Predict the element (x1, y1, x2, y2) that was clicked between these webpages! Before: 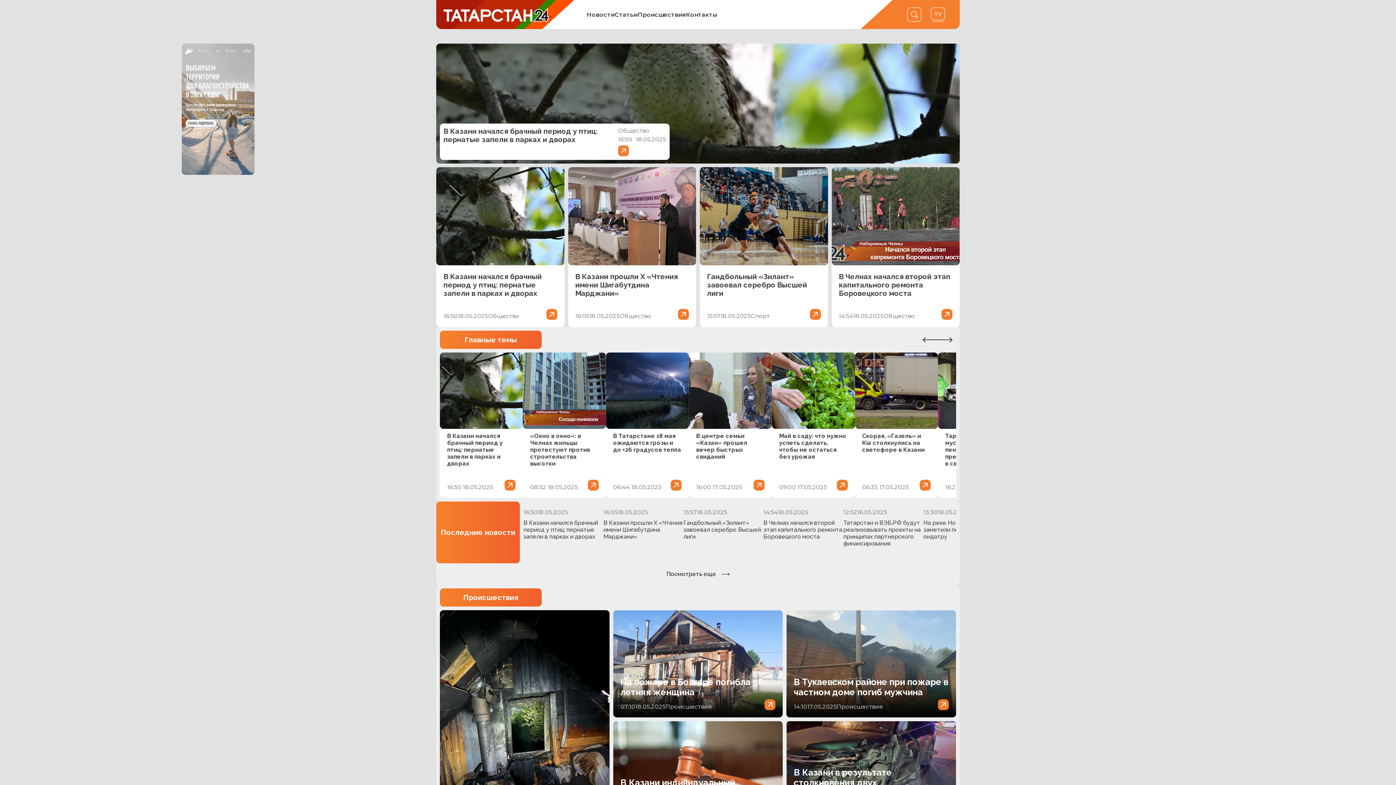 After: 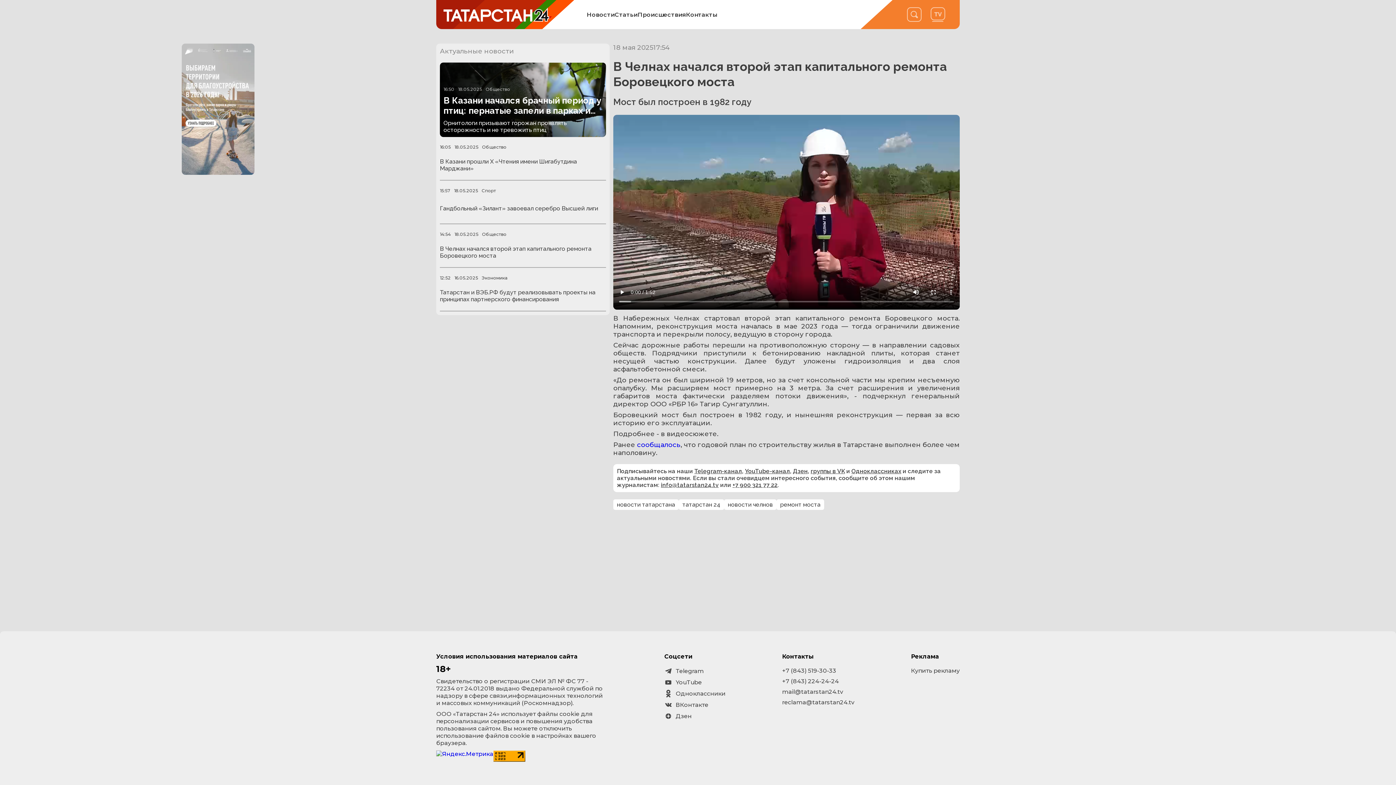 Action: label: В Челнах начался второй этап капитального ремонта Боровецкого моста
14:54
18.05.2025
Общество bbox: (831, 167, 960, 327)